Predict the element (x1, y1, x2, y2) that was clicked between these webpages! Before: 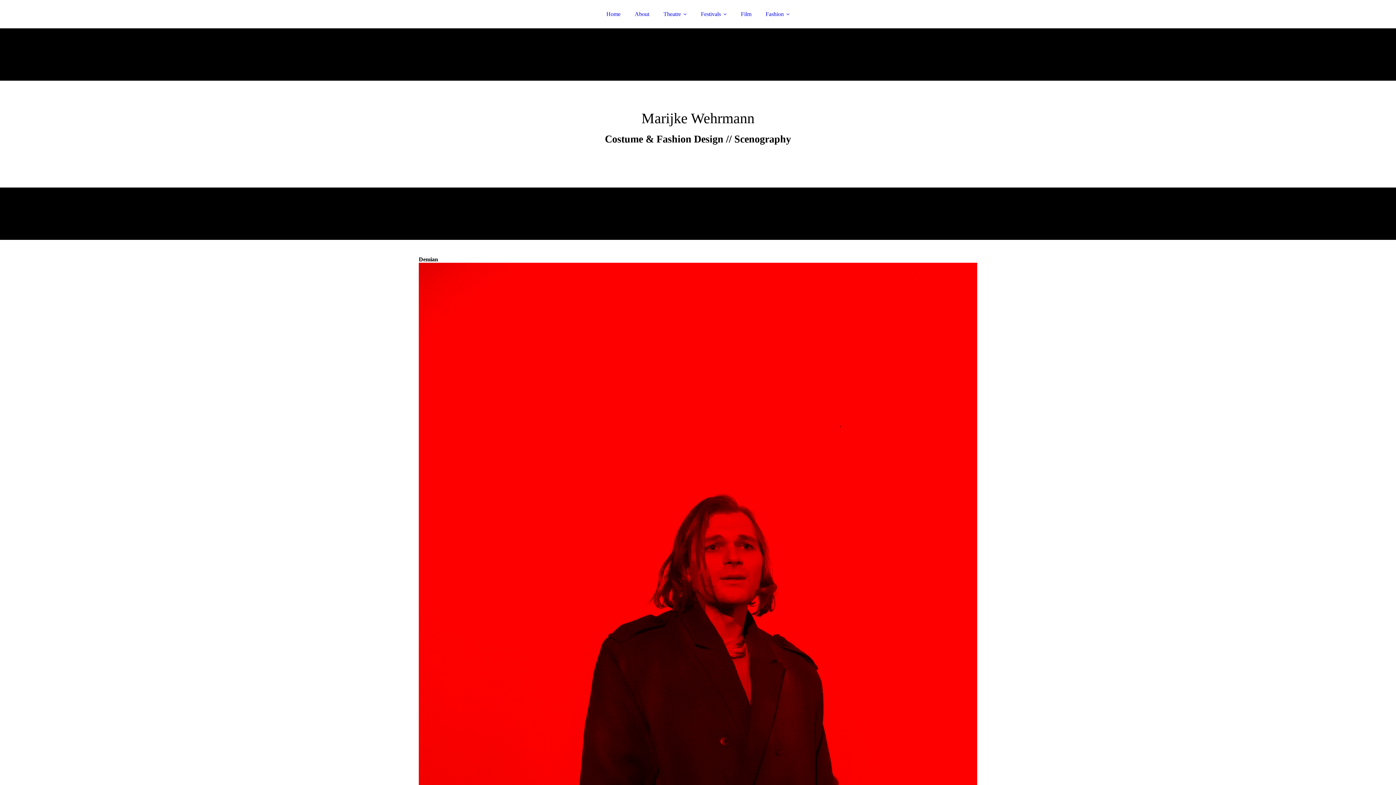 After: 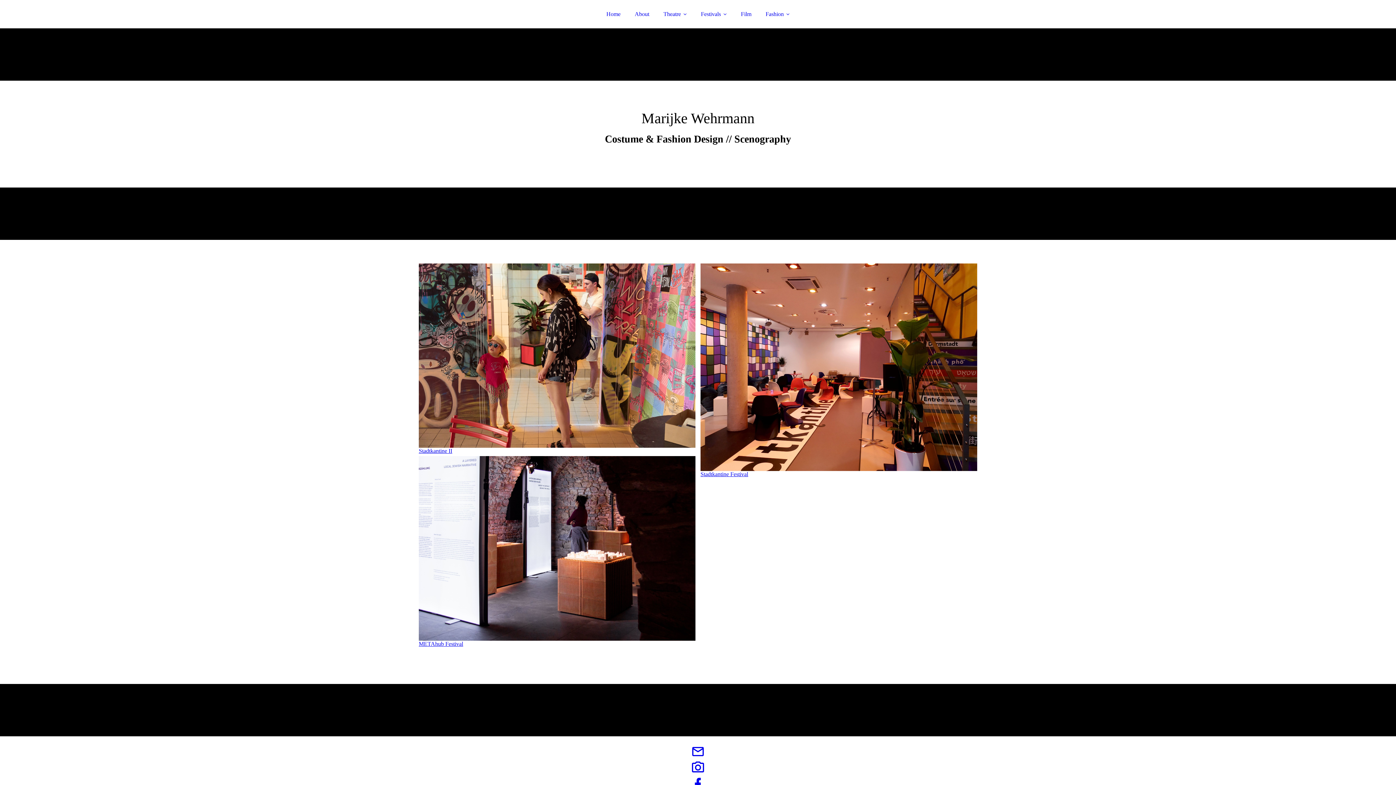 Action: label: Festivals bbox: (694, 6, 733, 21)